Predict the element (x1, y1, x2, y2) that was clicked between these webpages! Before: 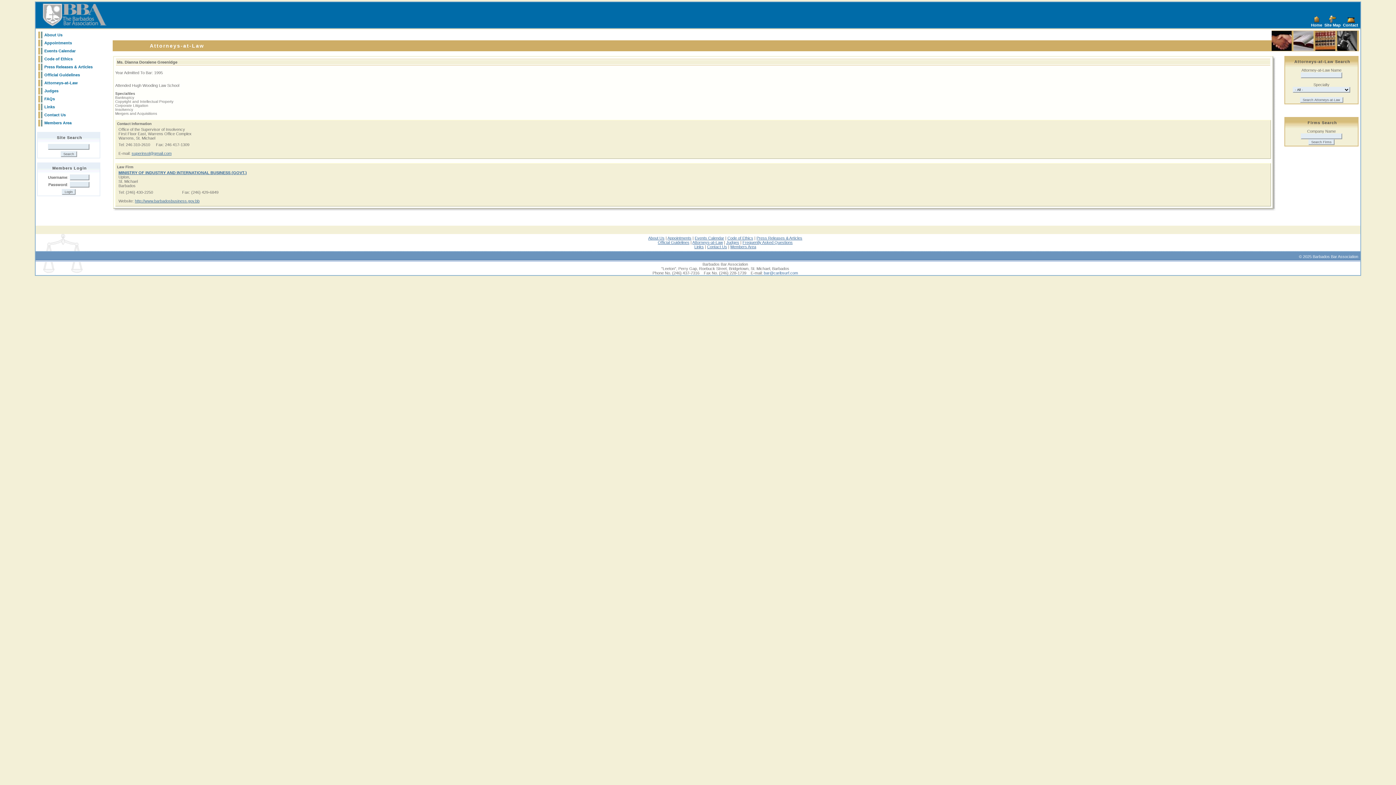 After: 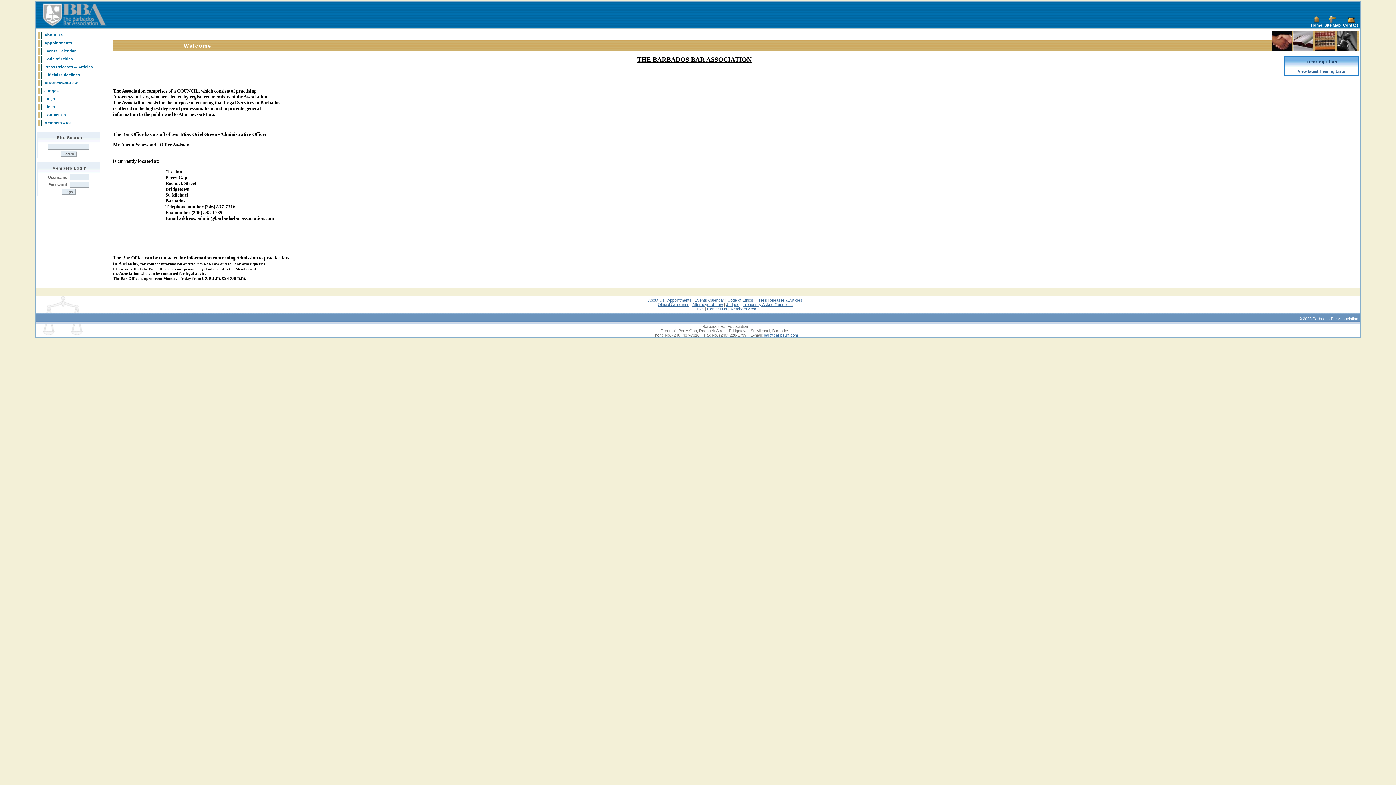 Action: bbox: (35, 11, 113, 17)